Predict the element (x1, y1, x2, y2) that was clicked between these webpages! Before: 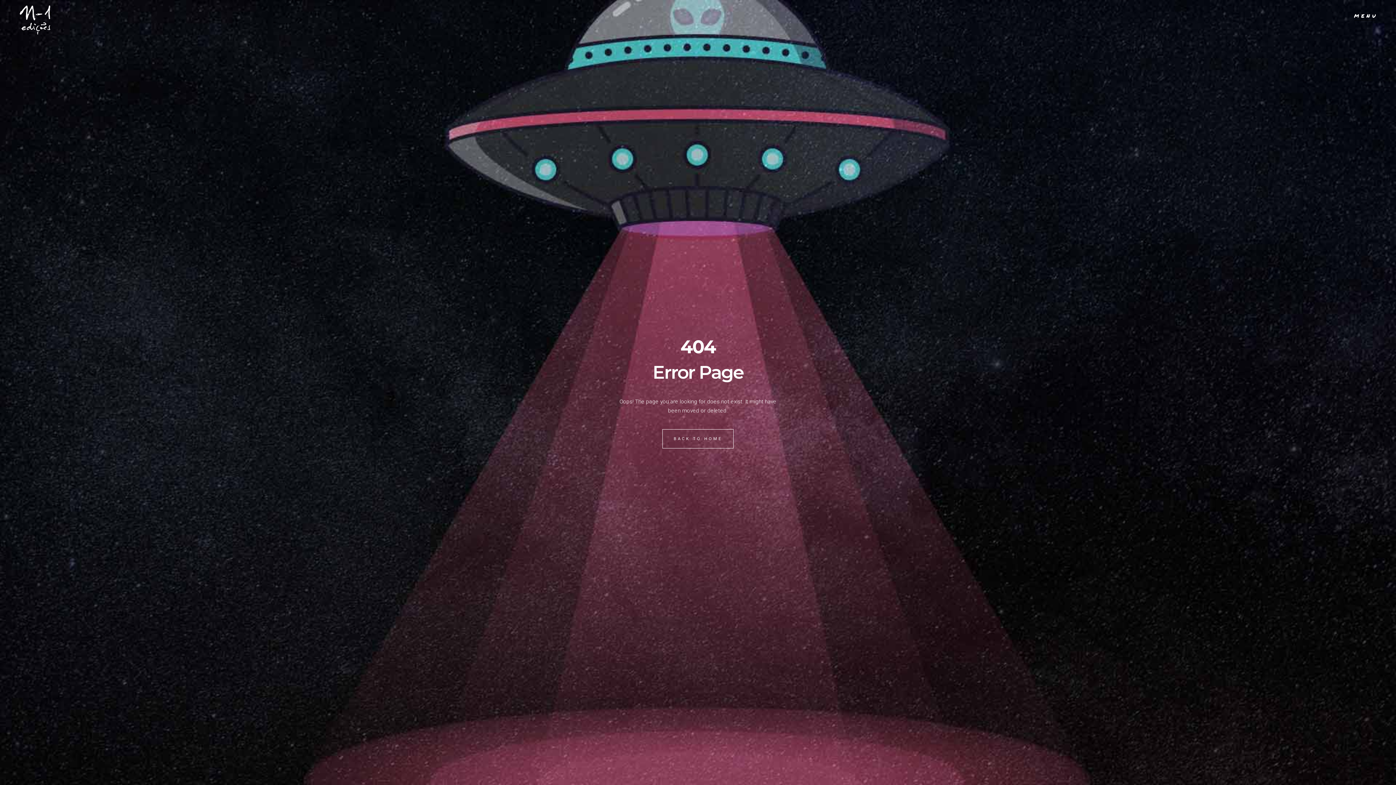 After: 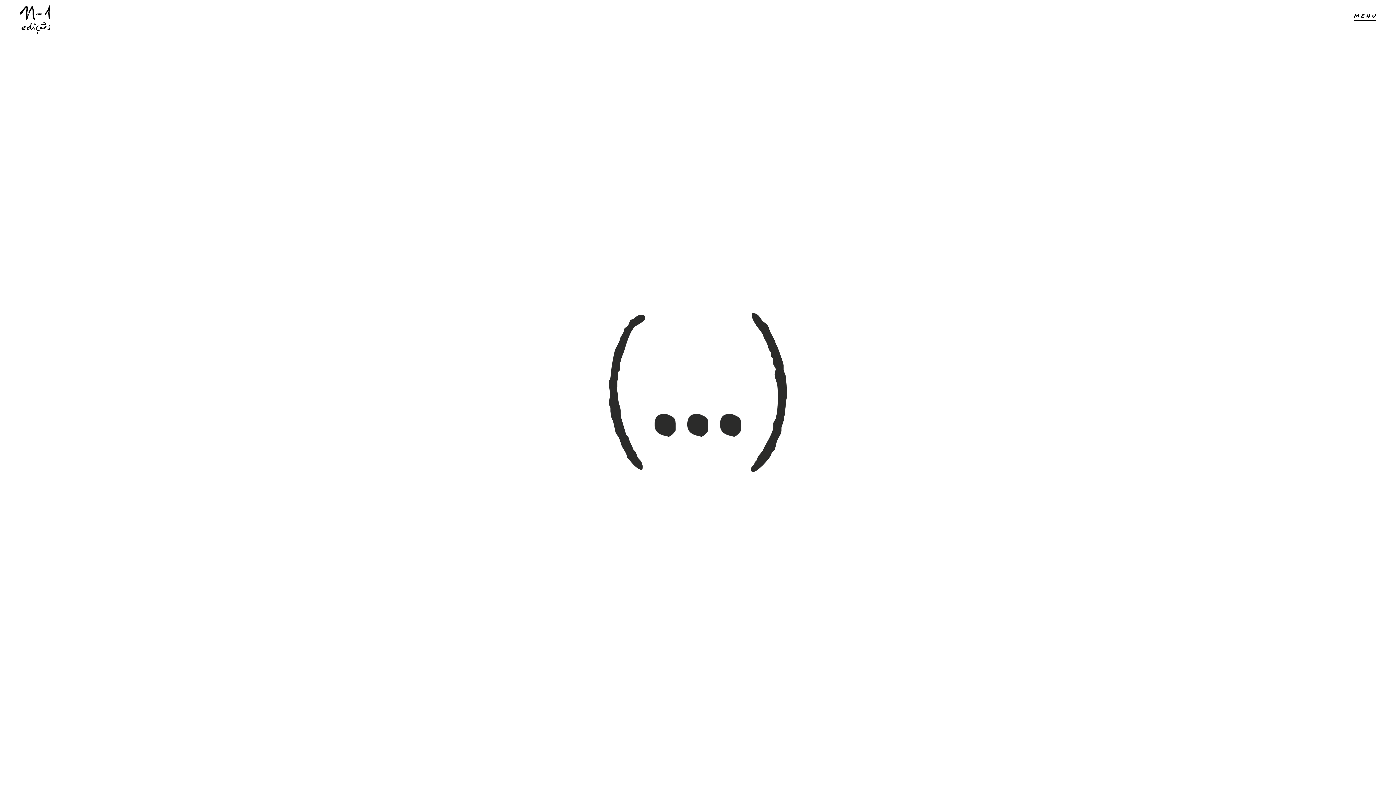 Action: bbox: (662, 429, 733, 448) label: BACK TO HOME